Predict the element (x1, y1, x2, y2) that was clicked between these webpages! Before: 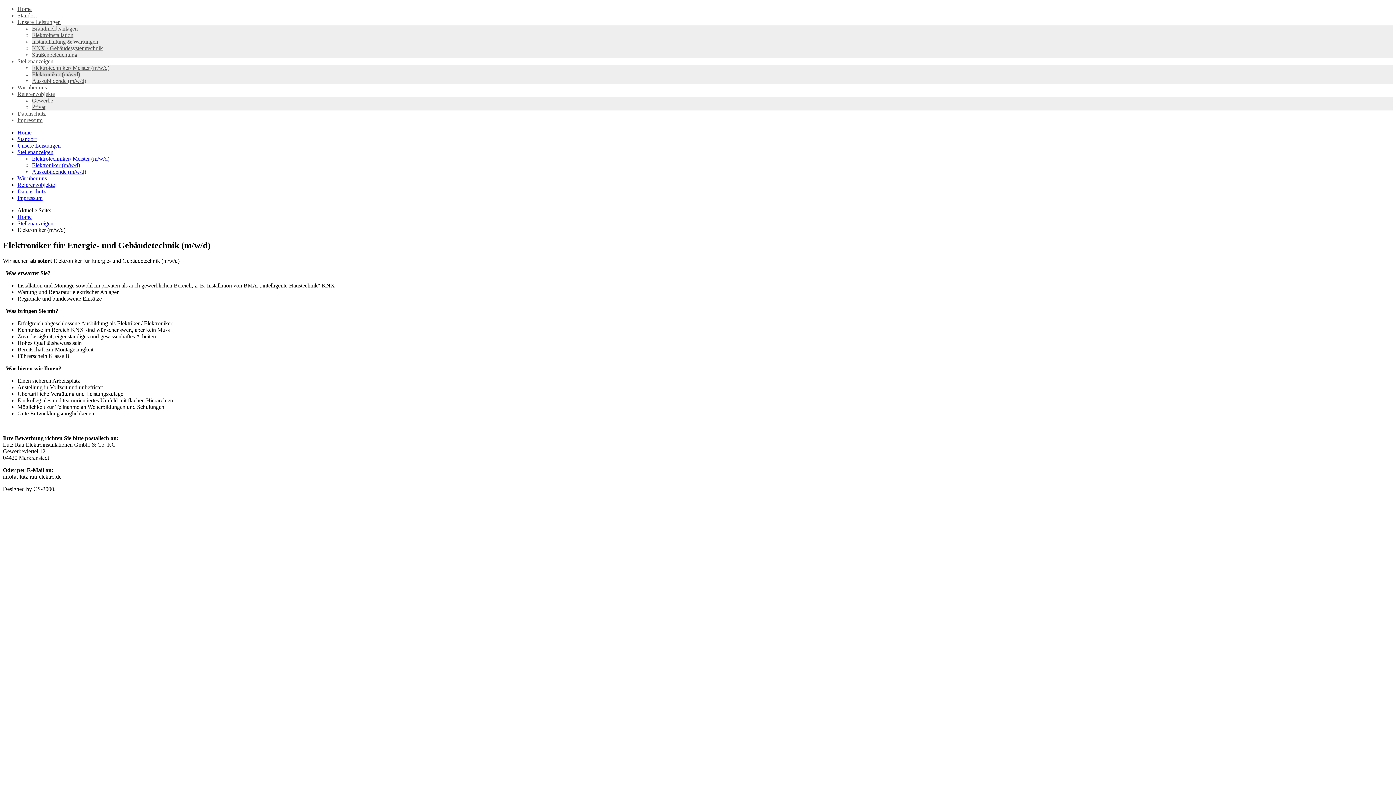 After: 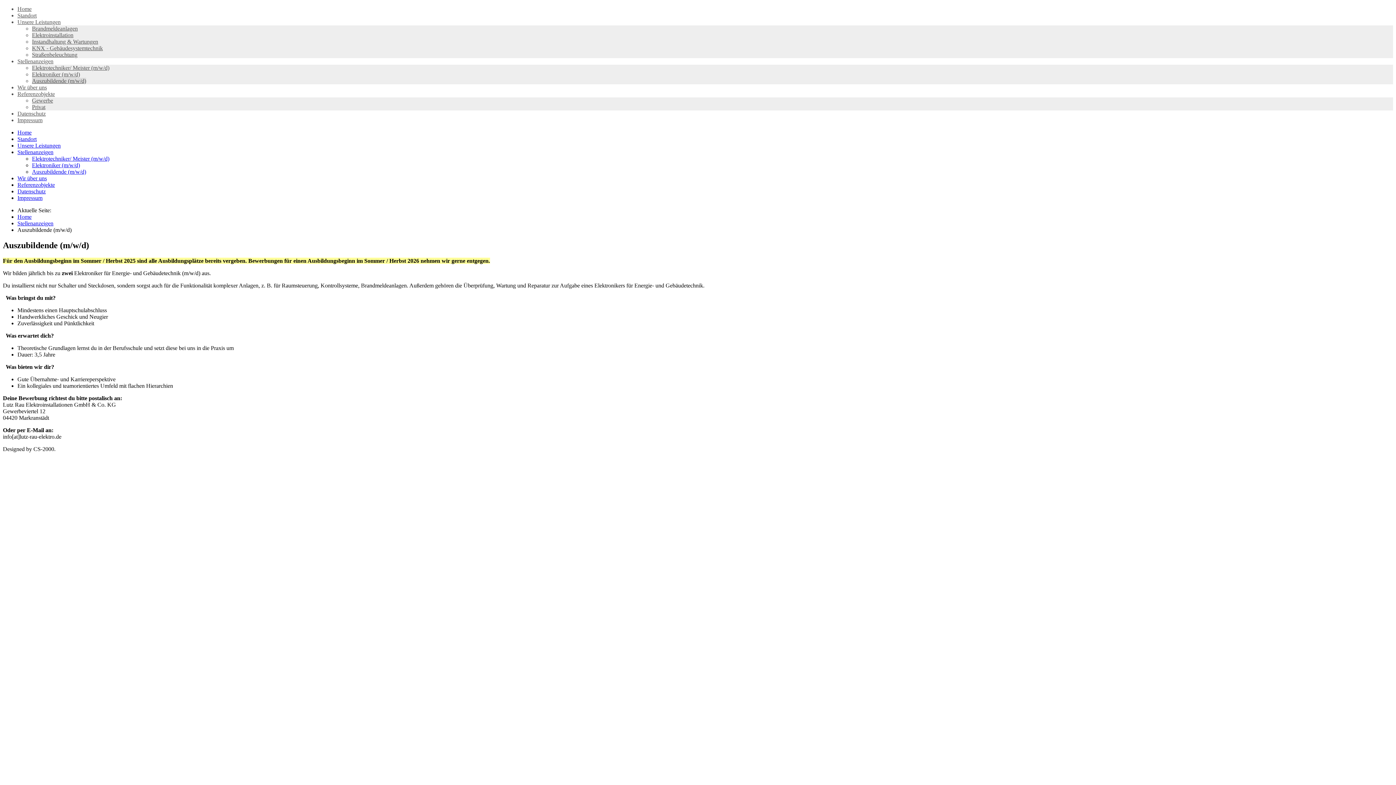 Action: label: Auszubildende (m/w/d) bbox: (32, 77, 86, 84)